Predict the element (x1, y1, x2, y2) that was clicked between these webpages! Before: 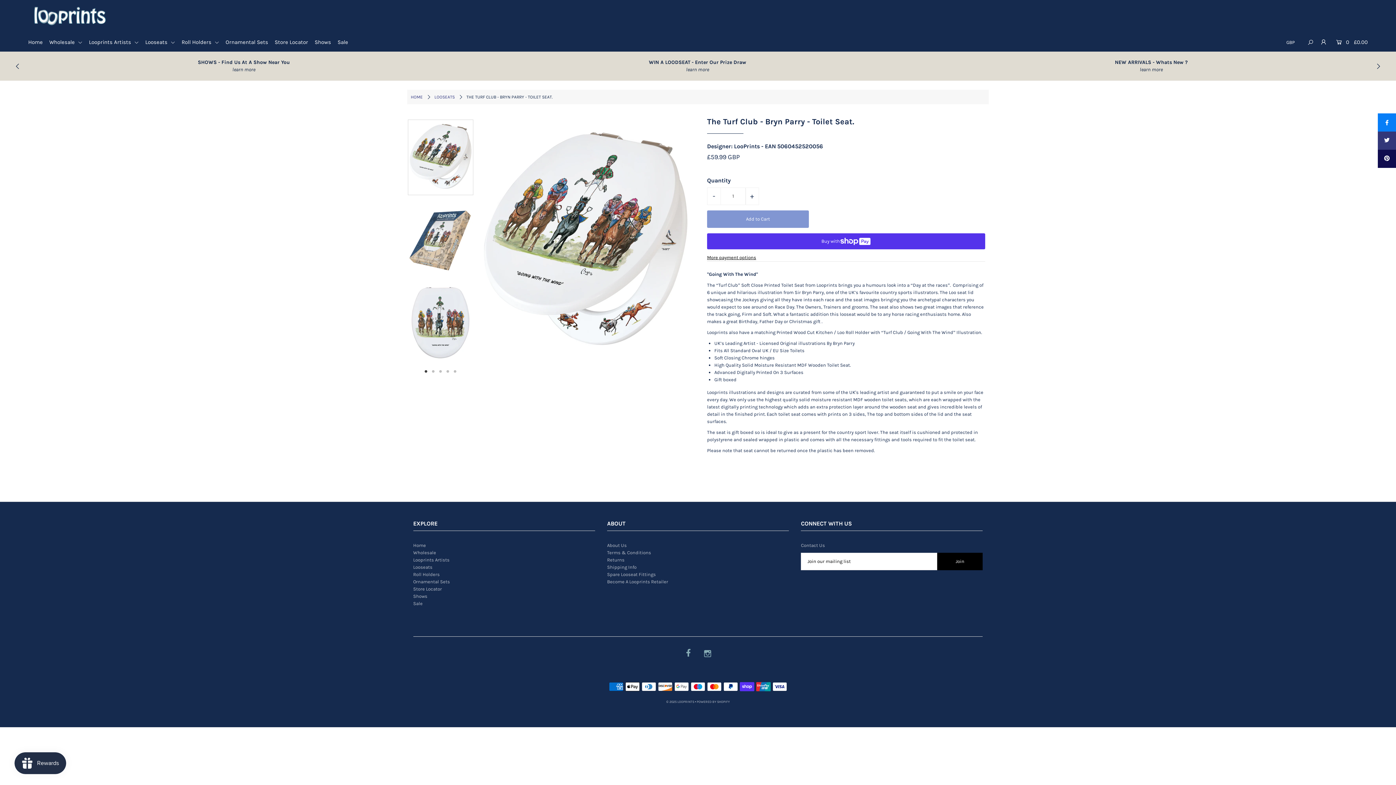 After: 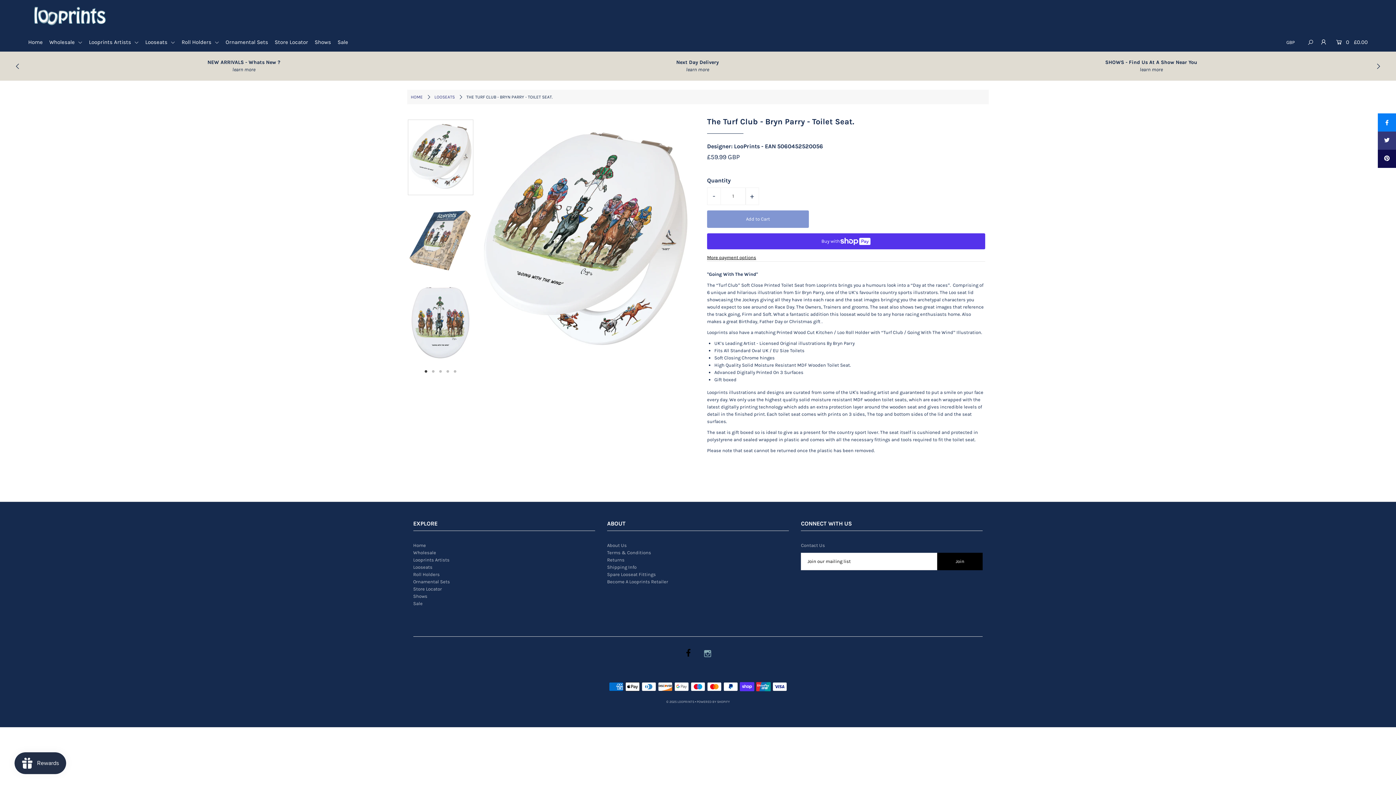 Action: bbox: (686, 651, 690, 657)